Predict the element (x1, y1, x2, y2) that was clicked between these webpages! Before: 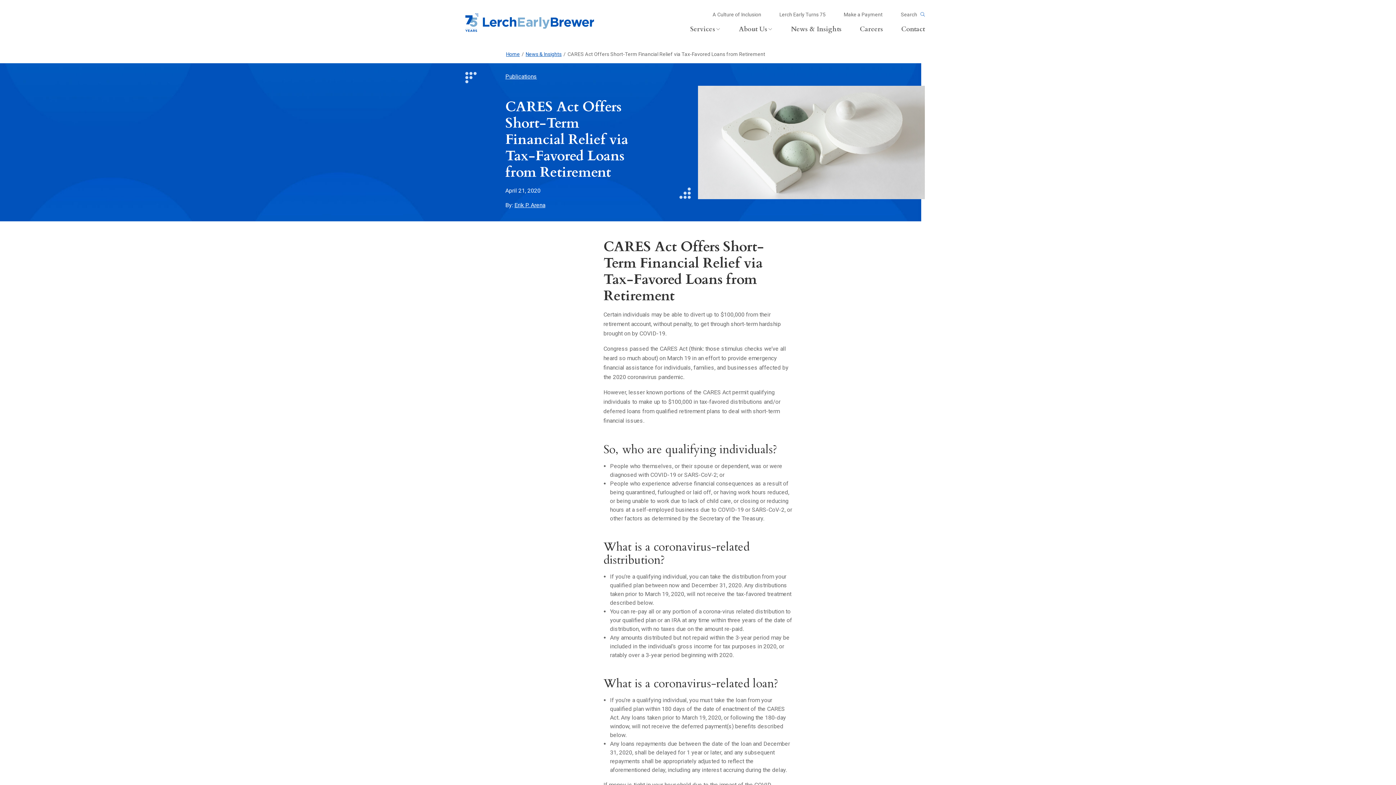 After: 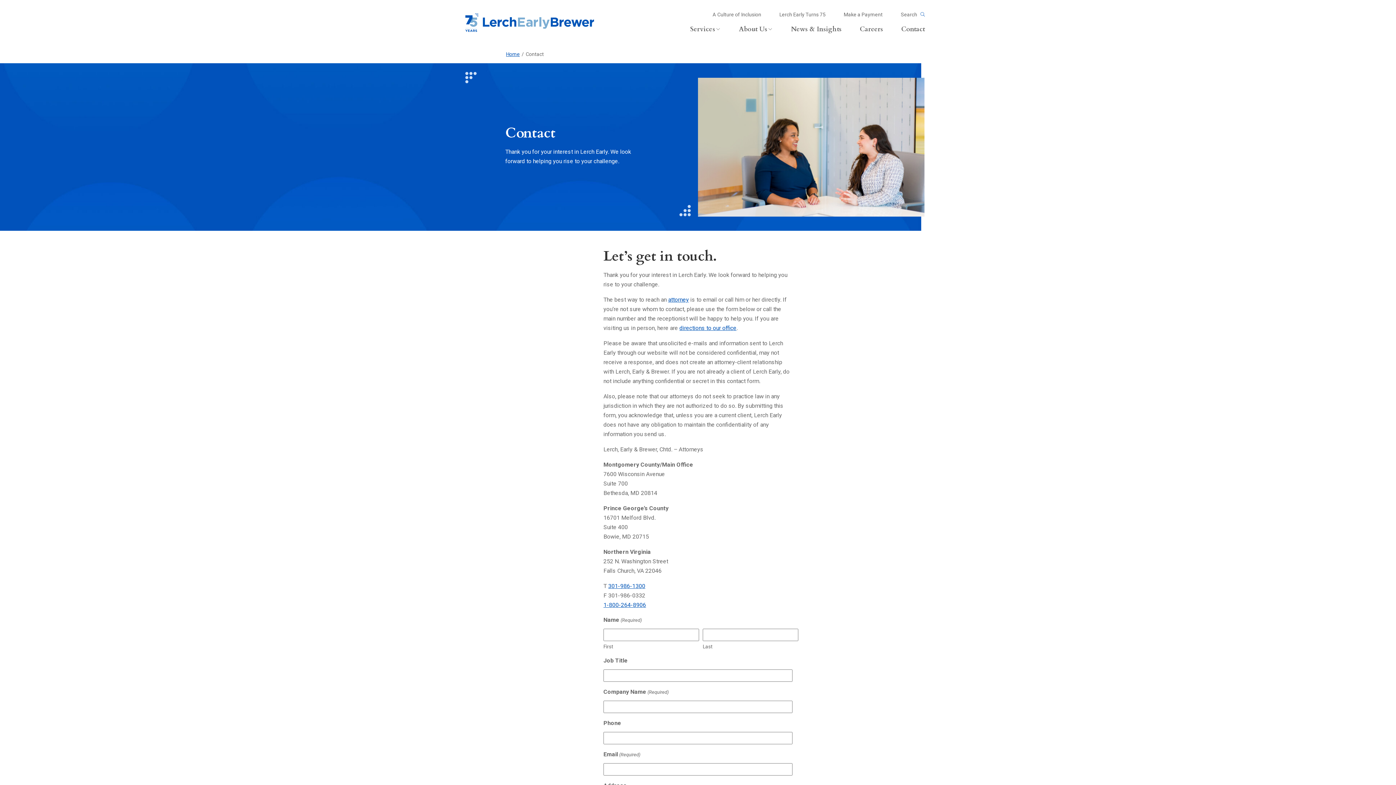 Action: label: Contact bbox: (895, 24, 930, 34)